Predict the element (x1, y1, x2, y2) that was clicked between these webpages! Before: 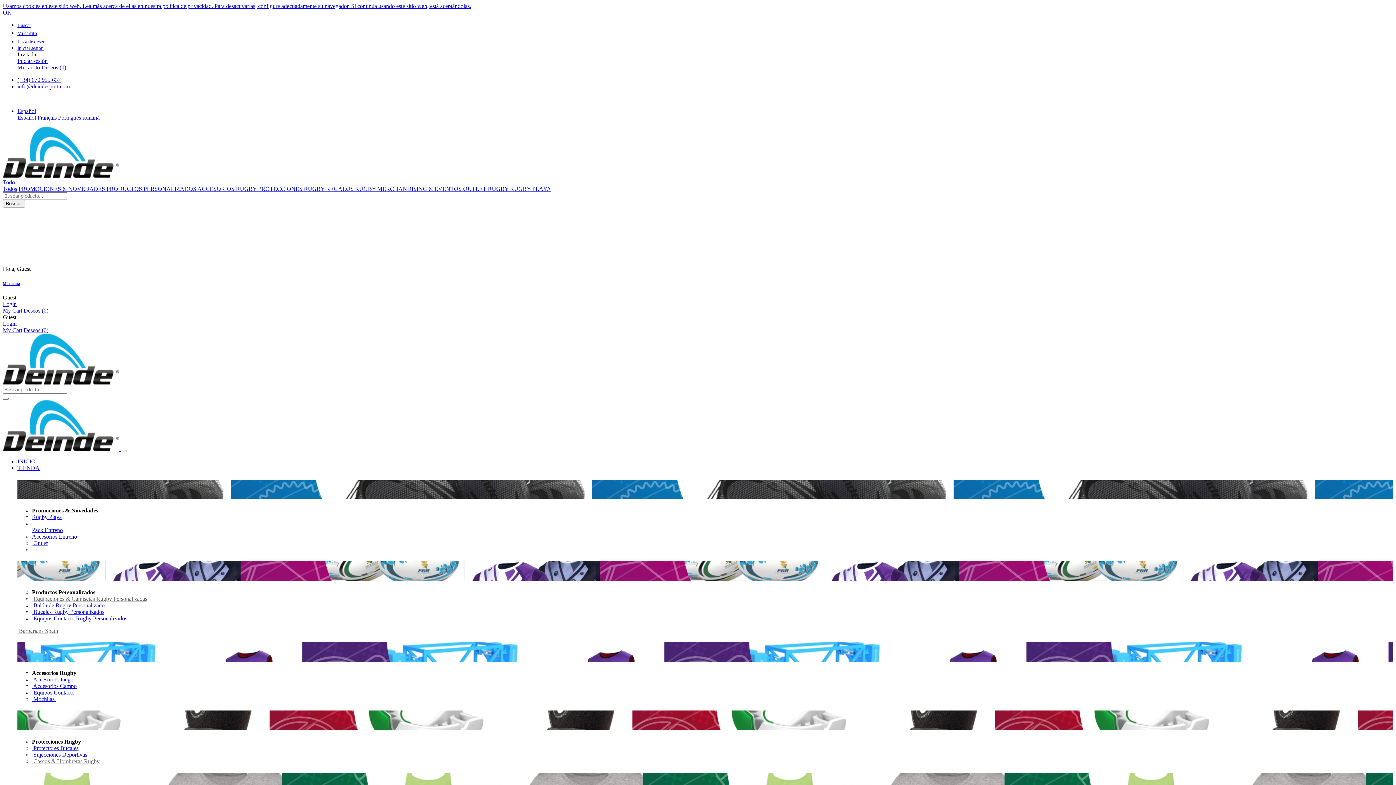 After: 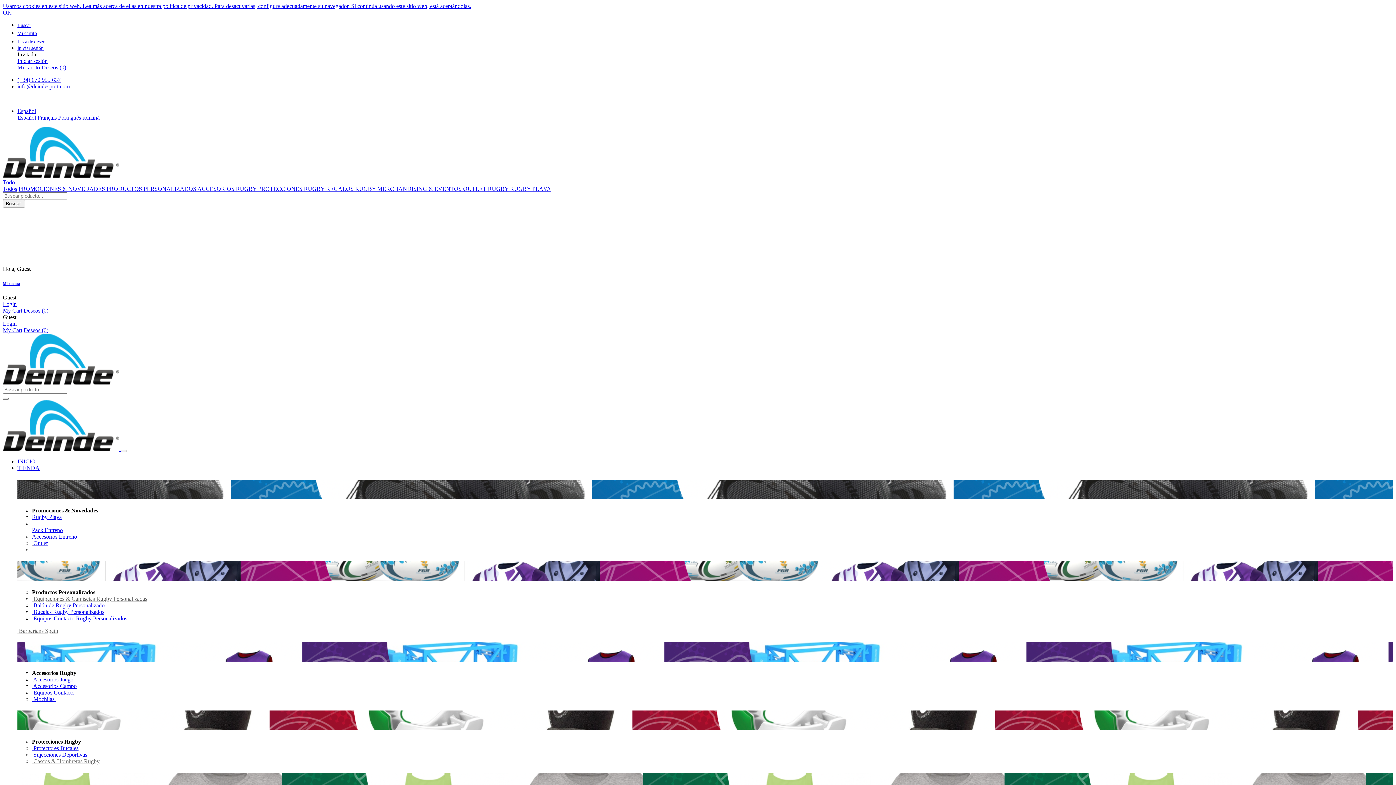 Action: label: My Cart bbox: (2, 307, 22, 313)